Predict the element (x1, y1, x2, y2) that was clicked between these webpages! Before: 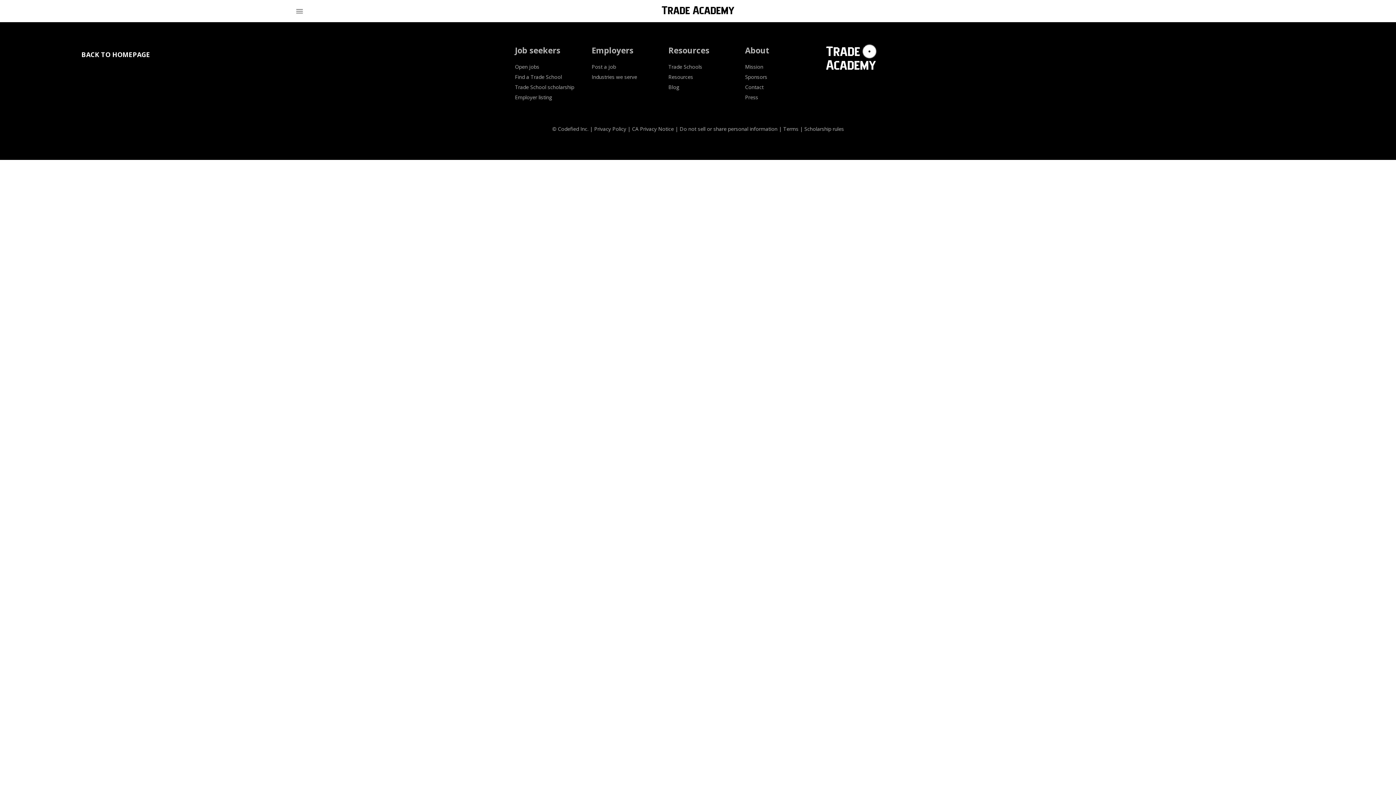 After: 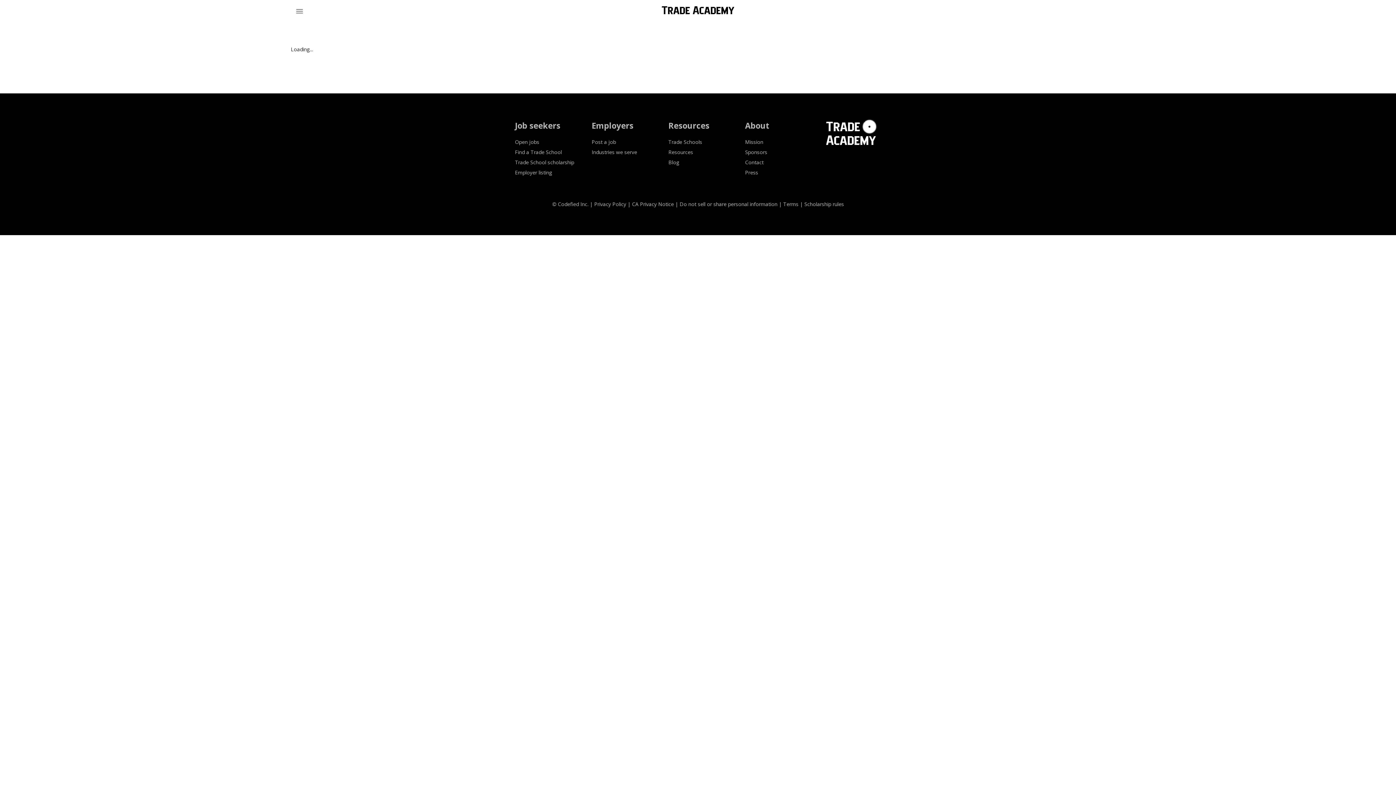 Action: bbox: (745, 73, 767, 80) label: Sponsors